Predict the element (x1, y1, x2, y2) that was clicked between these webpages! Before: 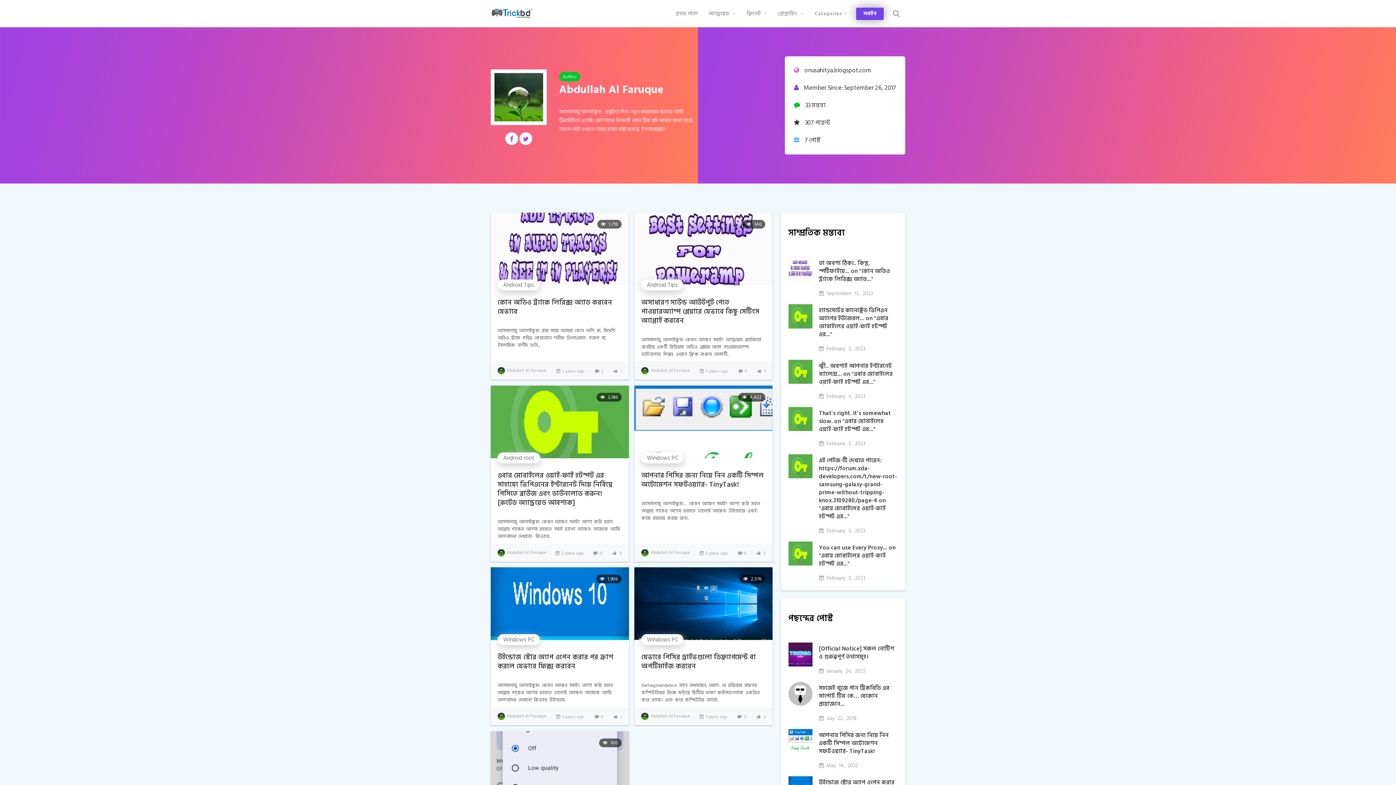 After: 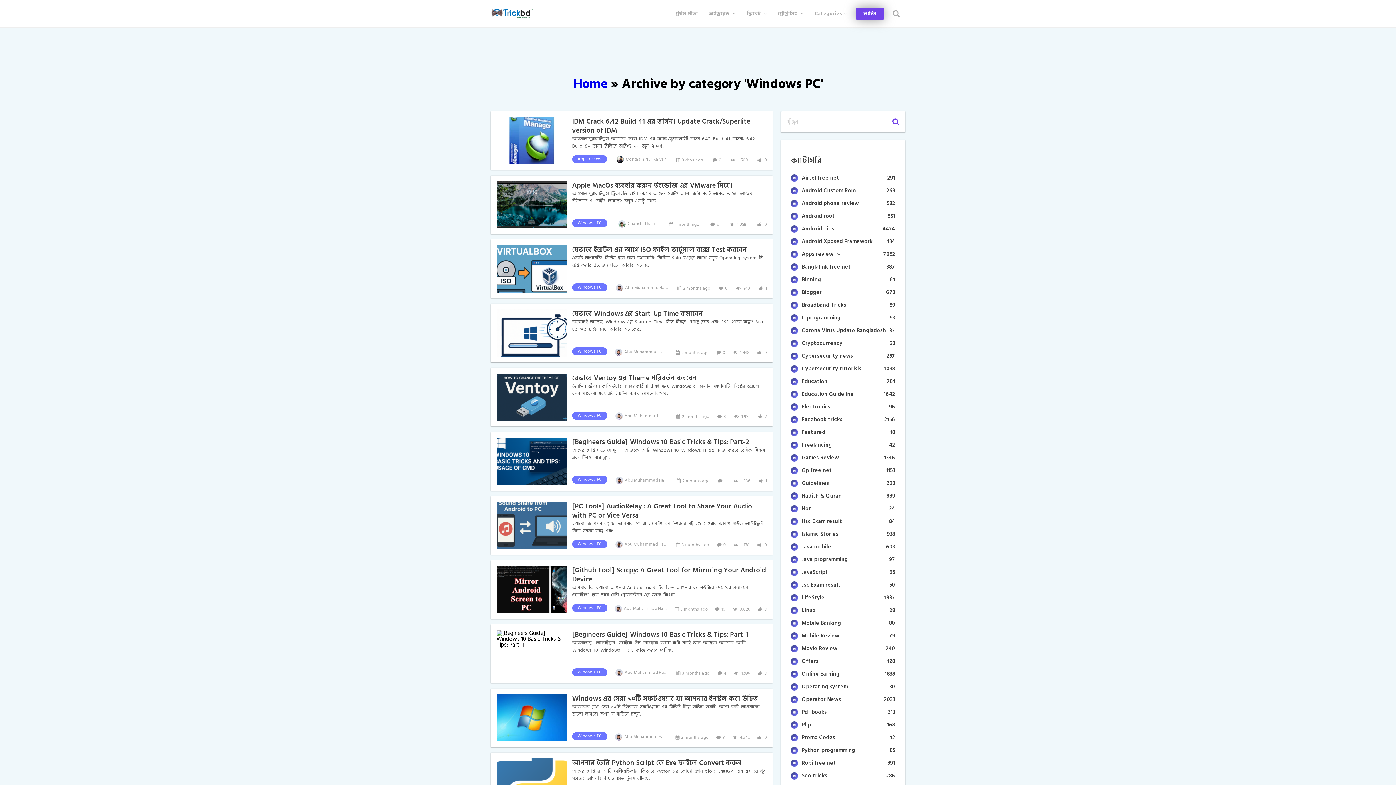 Action: label: Windows PC bbox: (641, 452, 683, 463)